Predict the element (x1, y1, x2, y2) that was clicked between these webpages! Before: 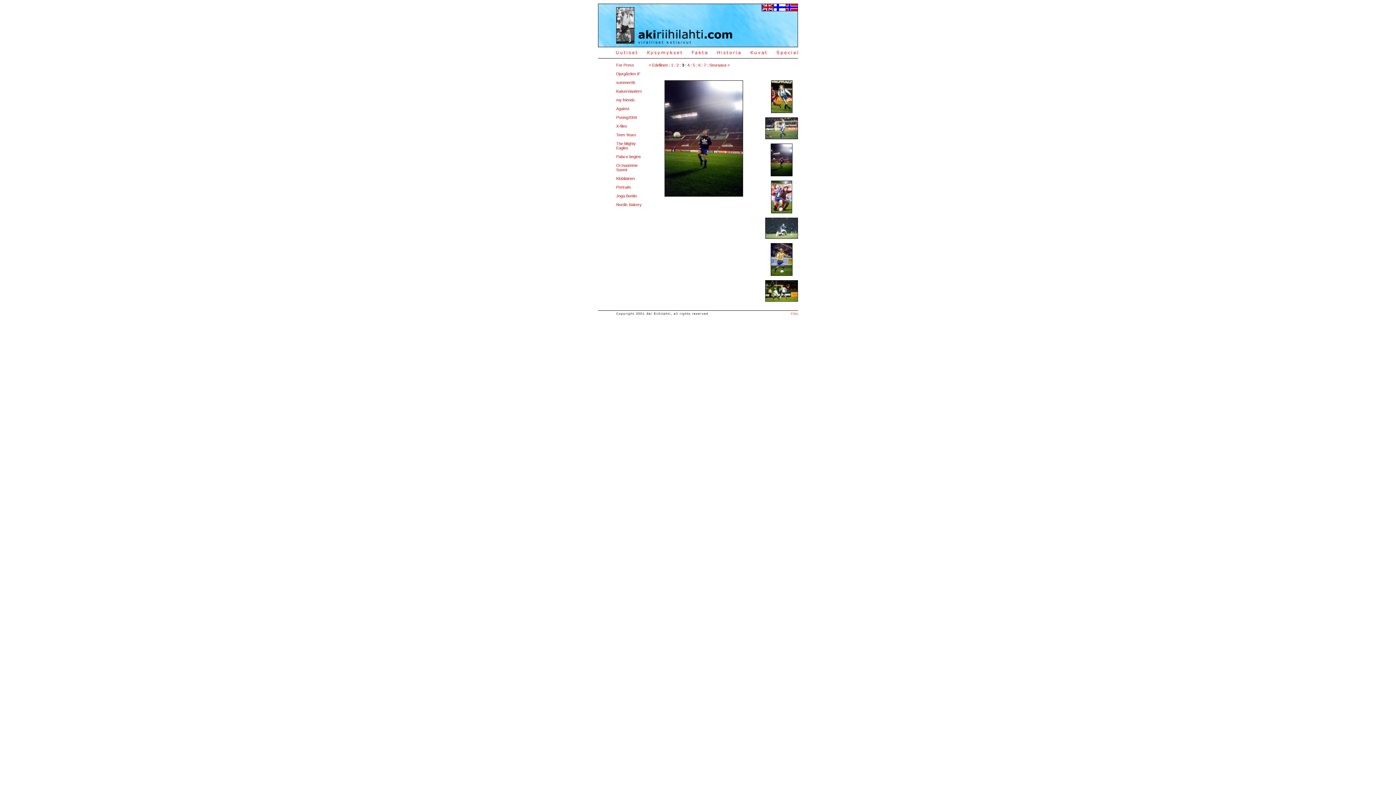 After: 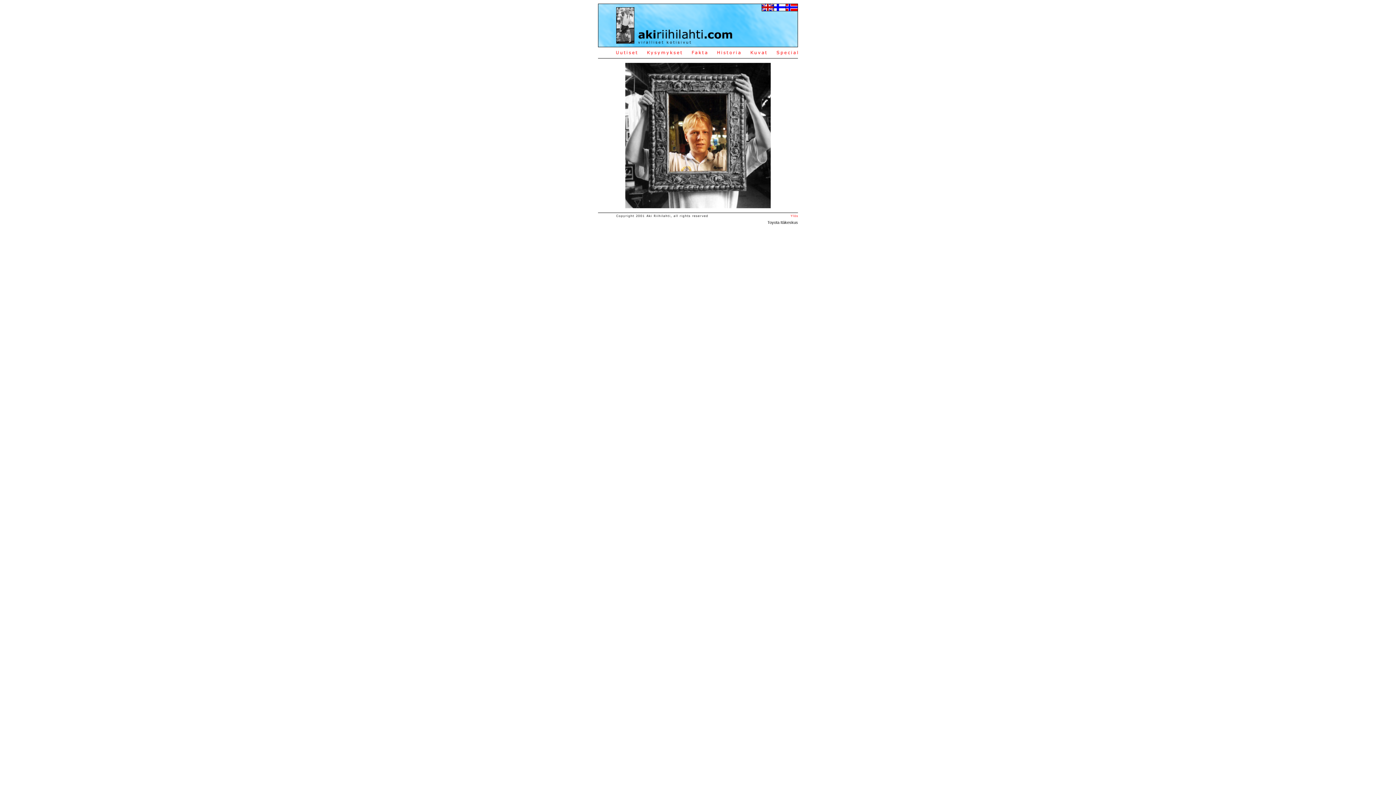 Action: bbox: (773, 7, 785, 12)